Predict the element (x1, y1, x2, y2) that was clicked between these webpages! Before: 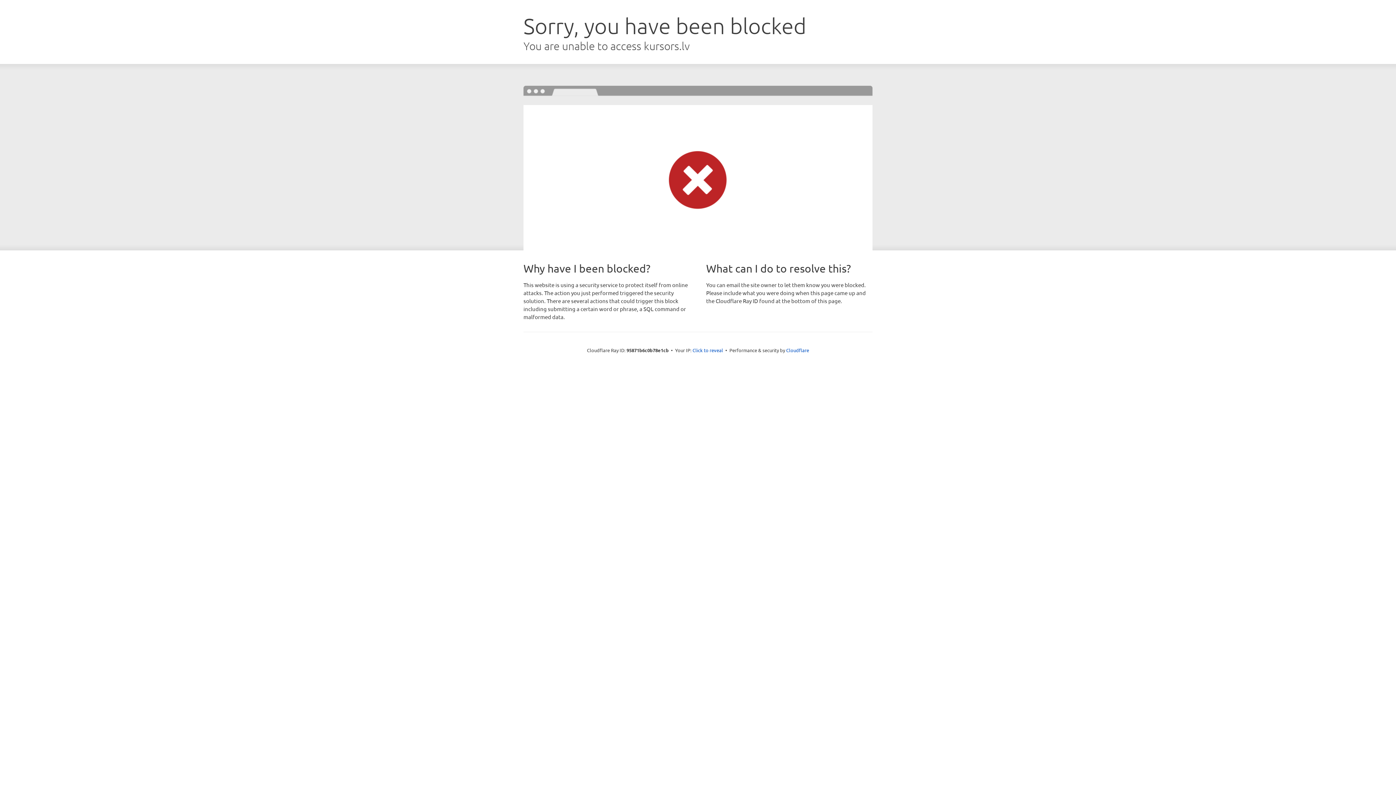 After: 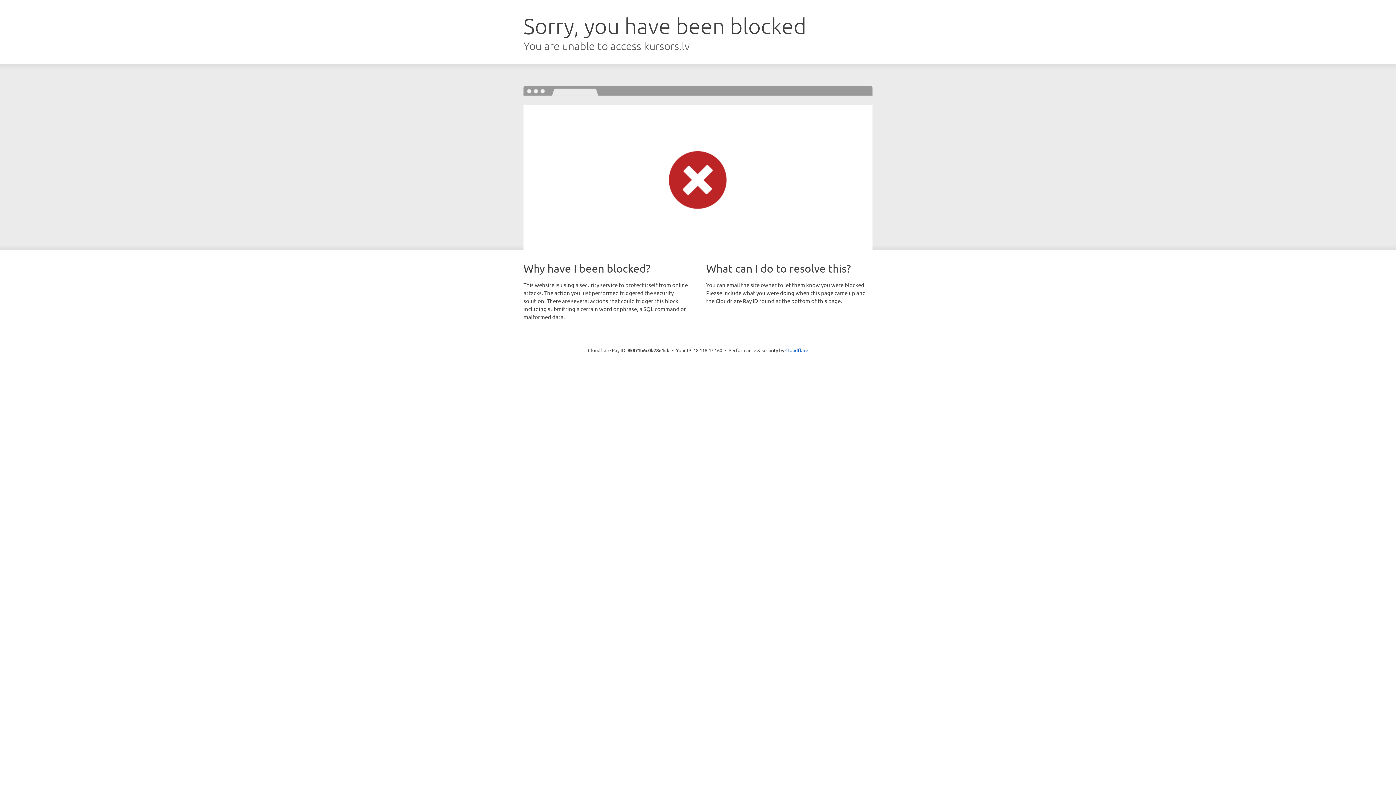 Action: label: Click to reveal bbox: (692, 346, 723, 353)